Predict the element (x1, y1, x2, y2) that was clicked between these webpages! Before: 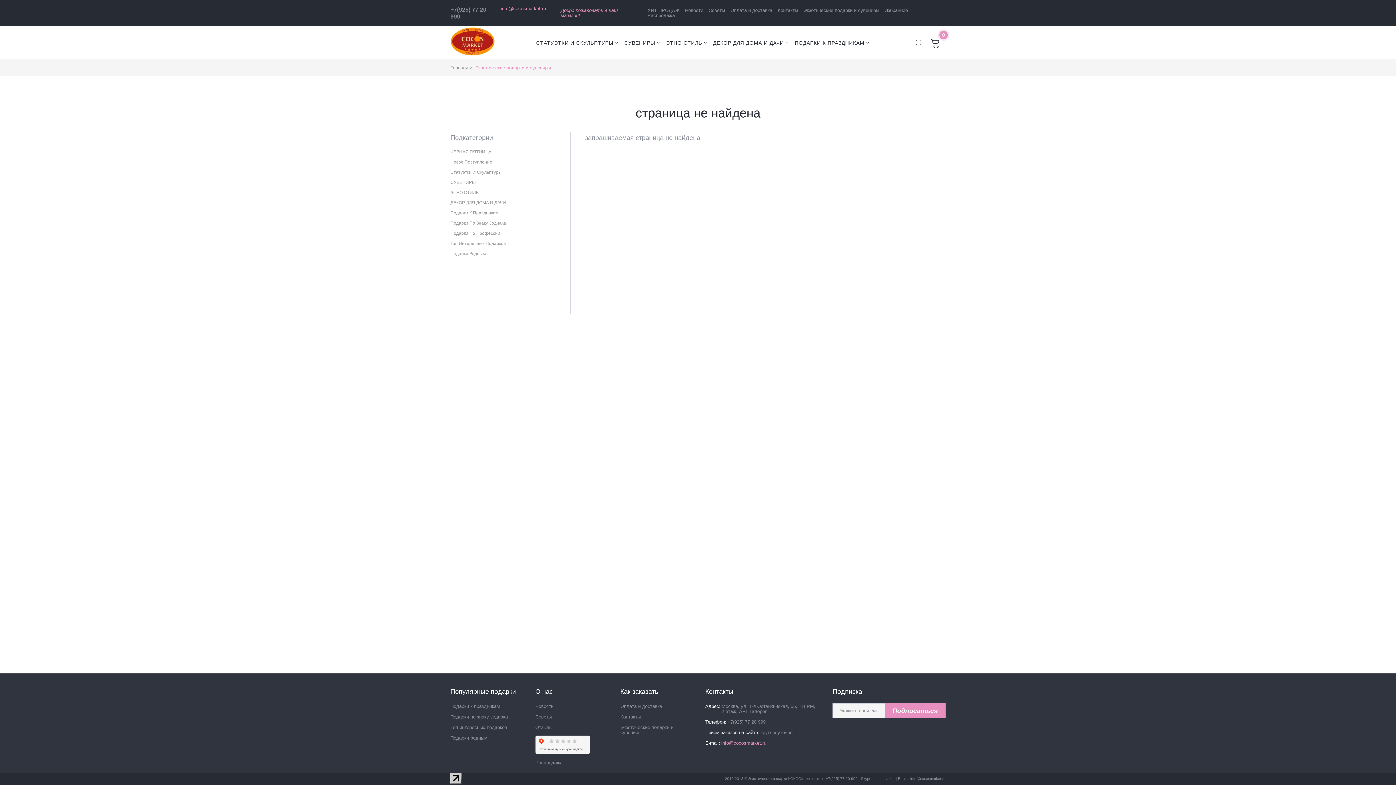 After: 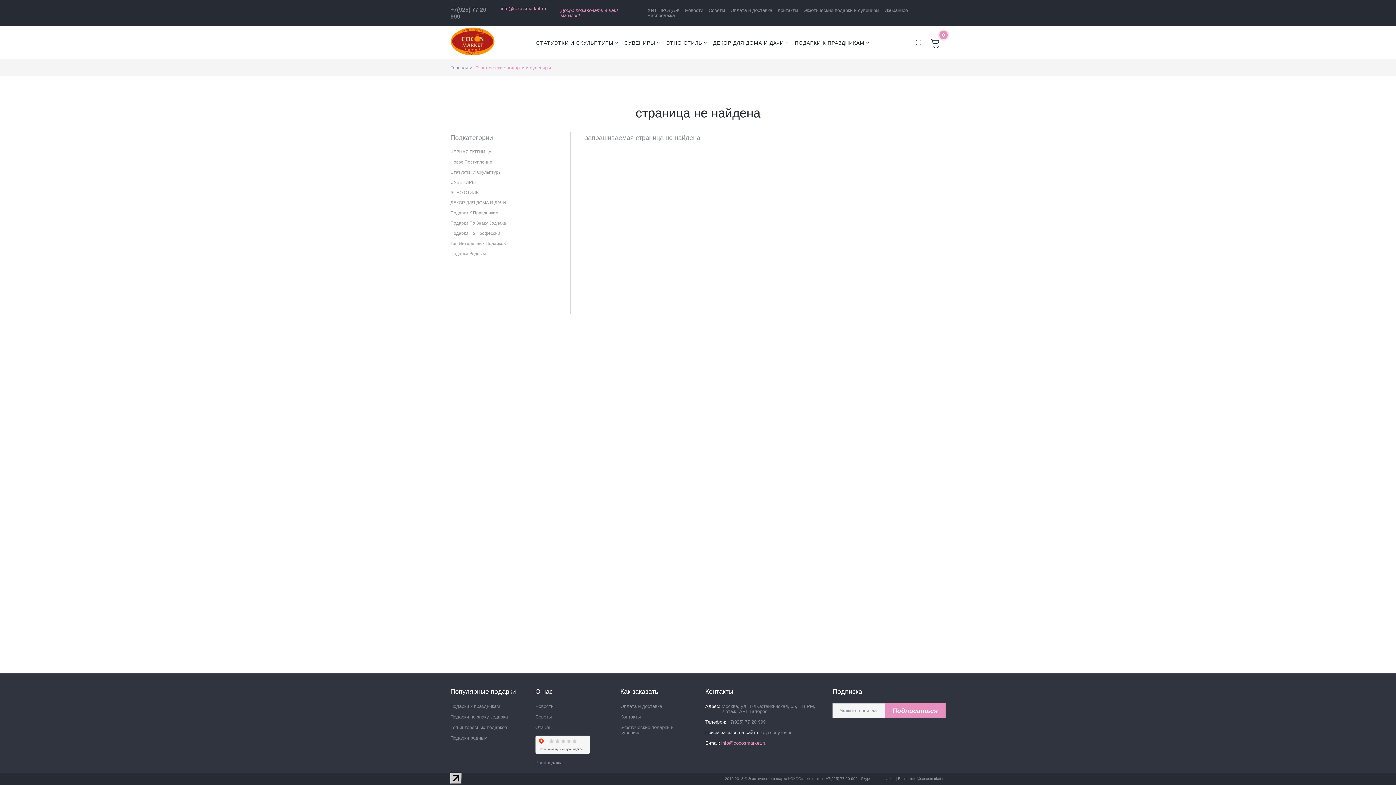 Action: bbox: (450, 780, 461, 785)